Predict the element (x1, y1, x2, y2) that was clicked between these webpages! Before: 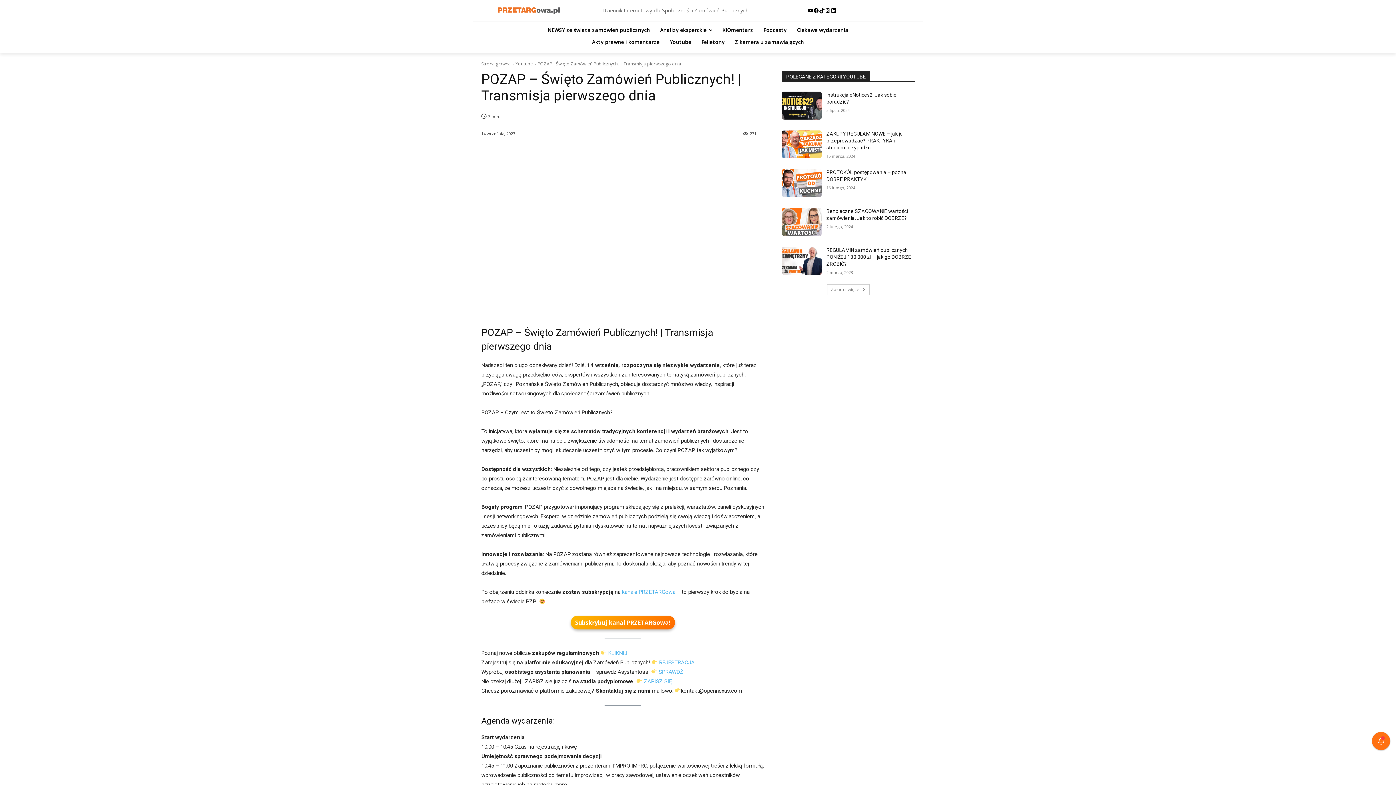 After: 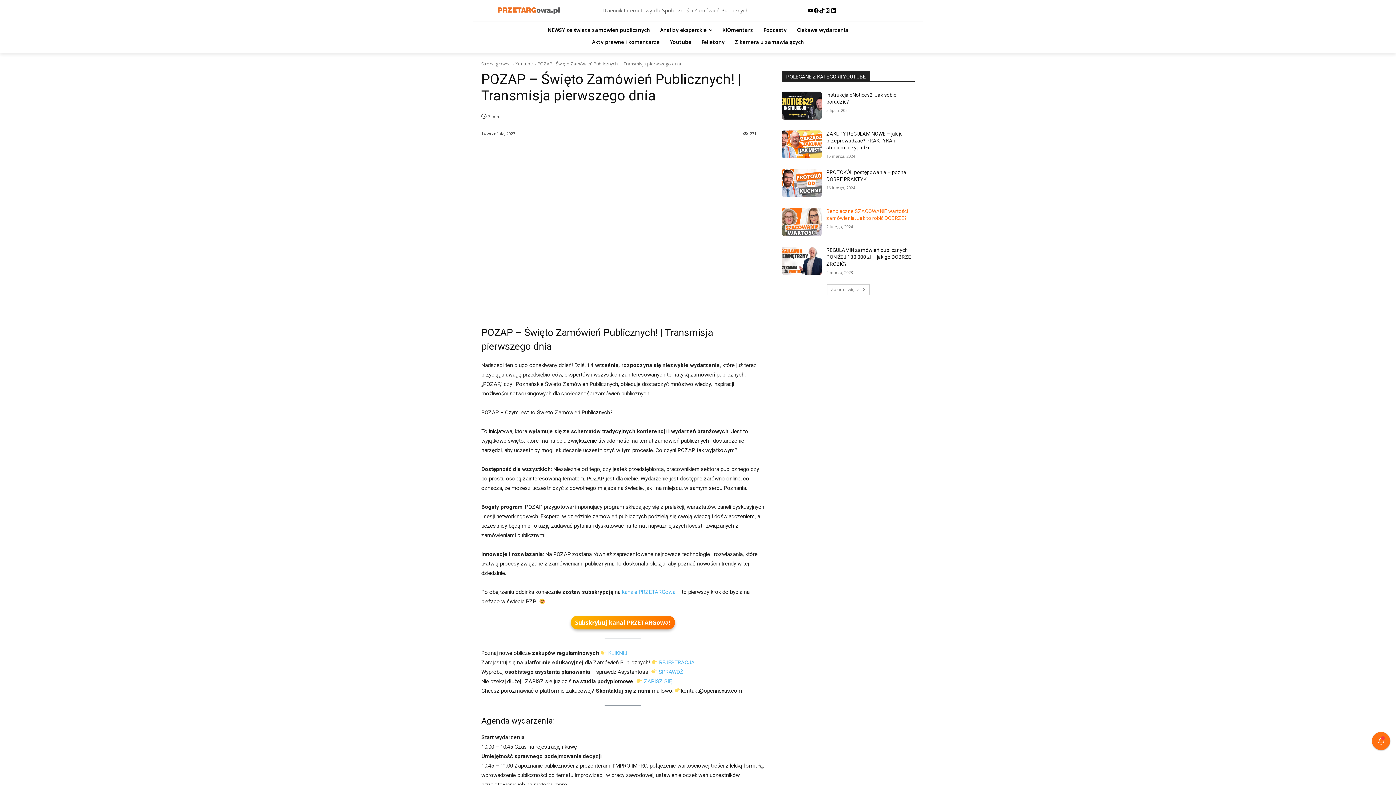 Action: bbox: (782, 208, 821, 235)